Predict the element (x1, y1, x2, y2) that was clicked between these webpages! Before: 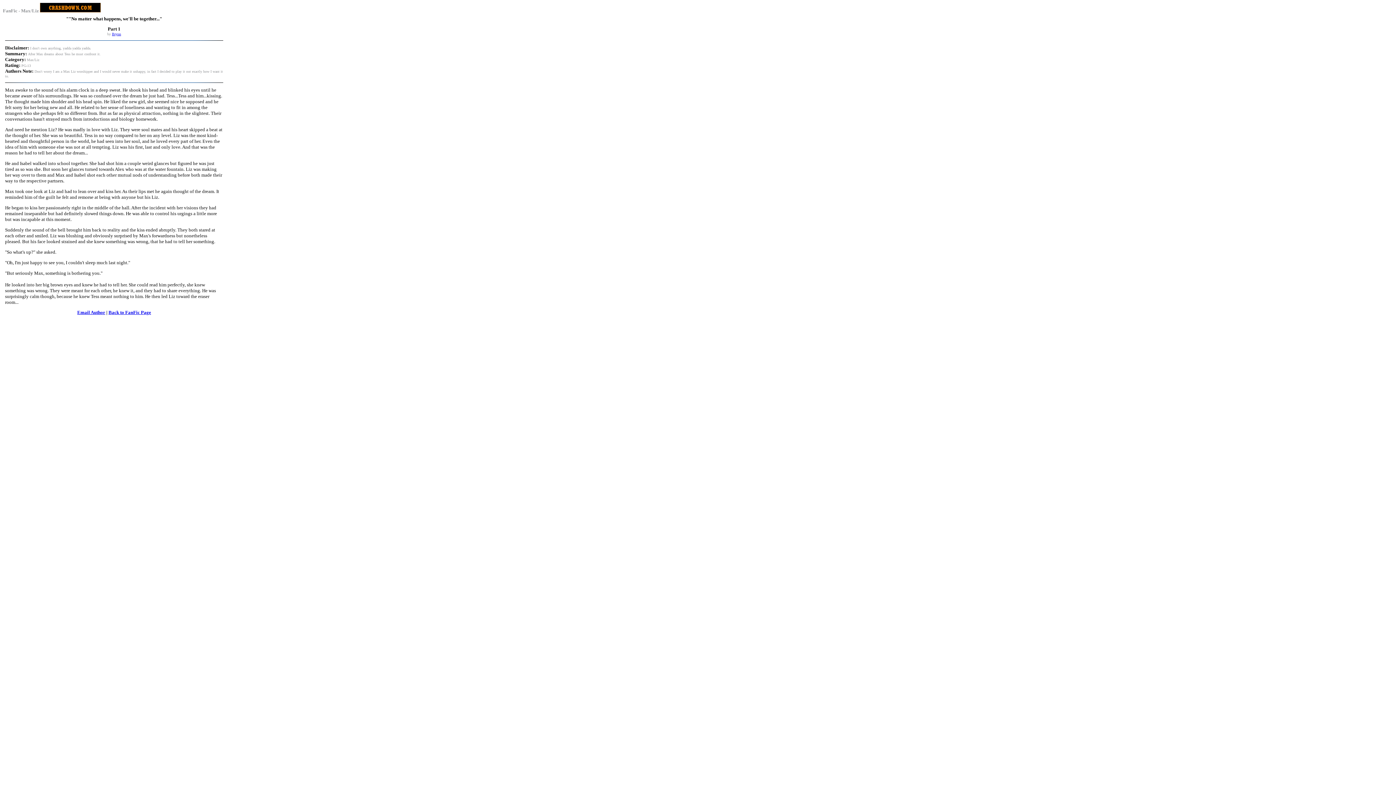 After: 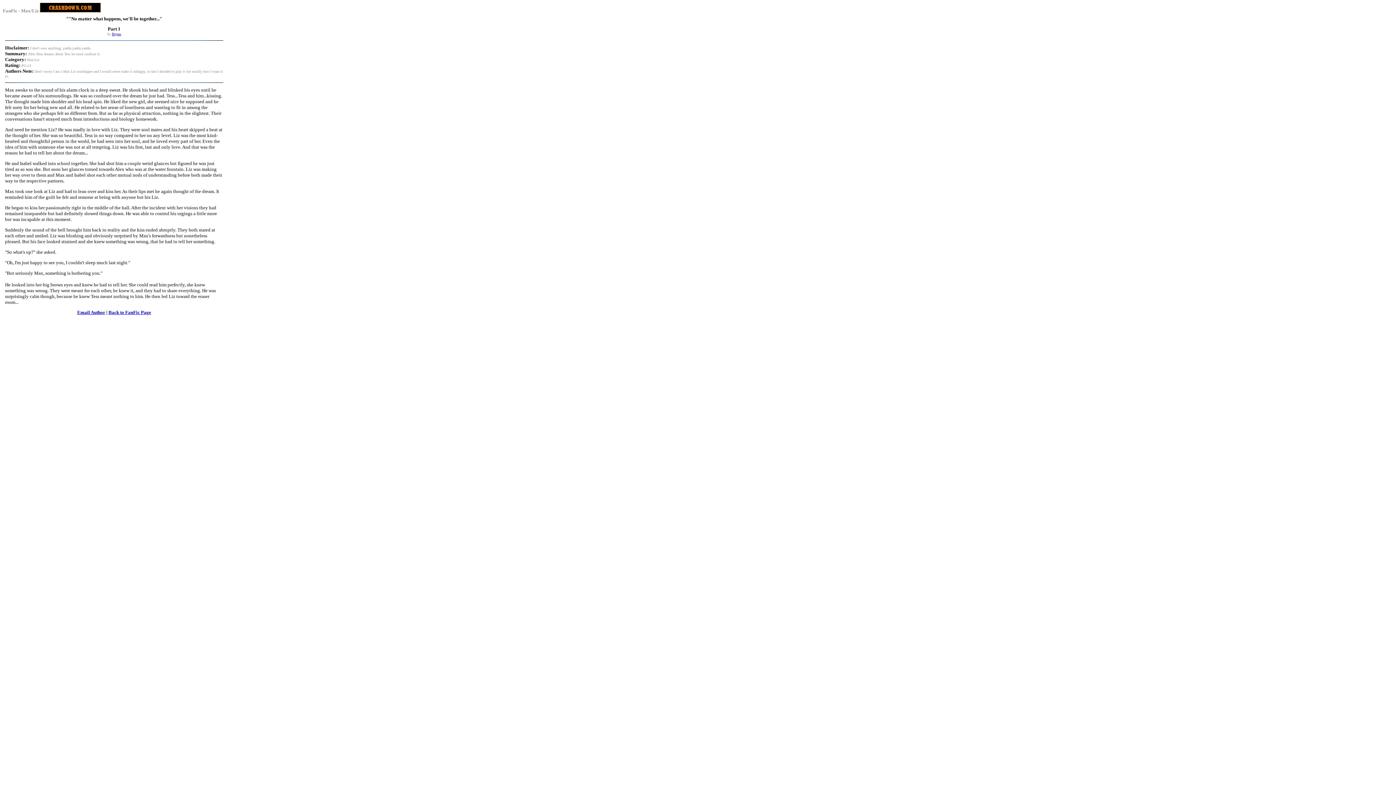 Action: label: Brynn bbox: (112, 32, 121, 36)